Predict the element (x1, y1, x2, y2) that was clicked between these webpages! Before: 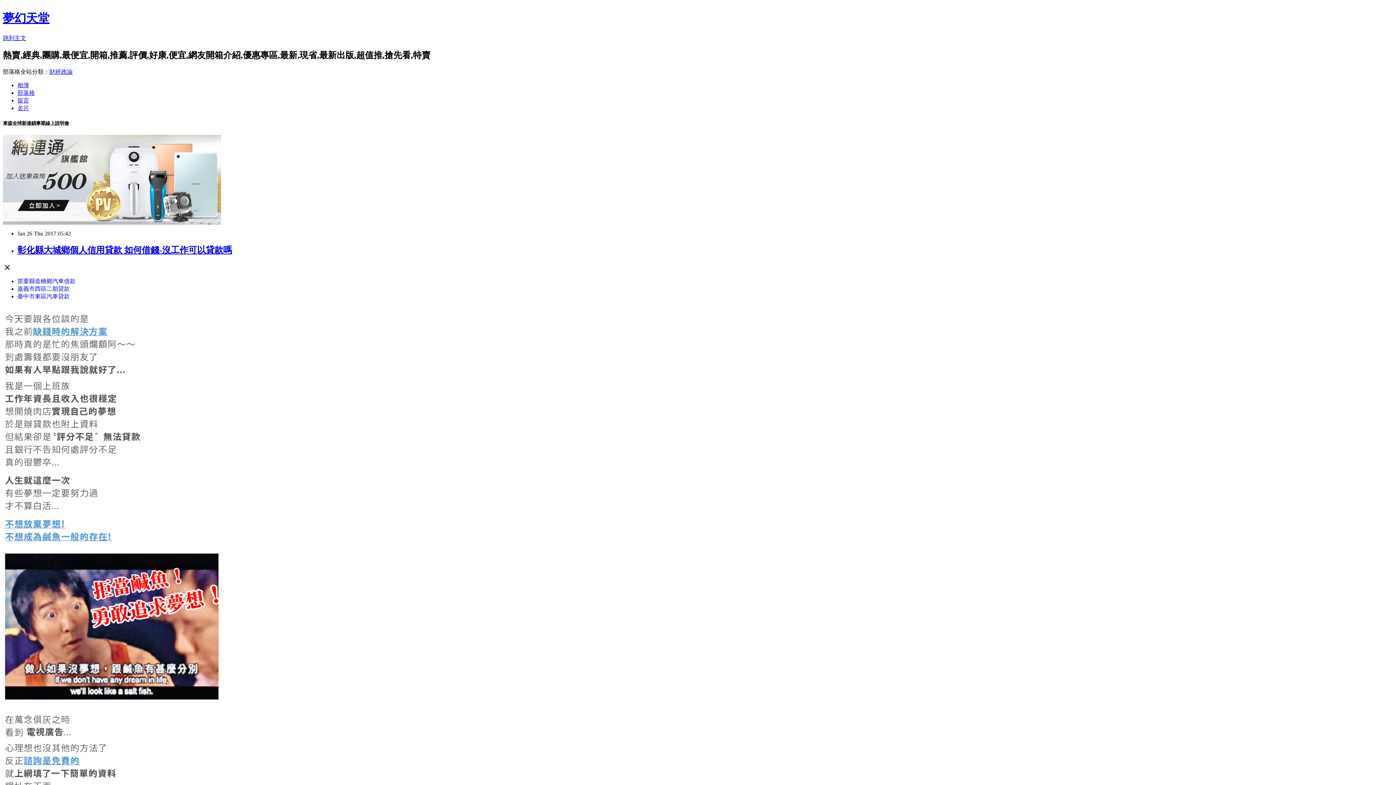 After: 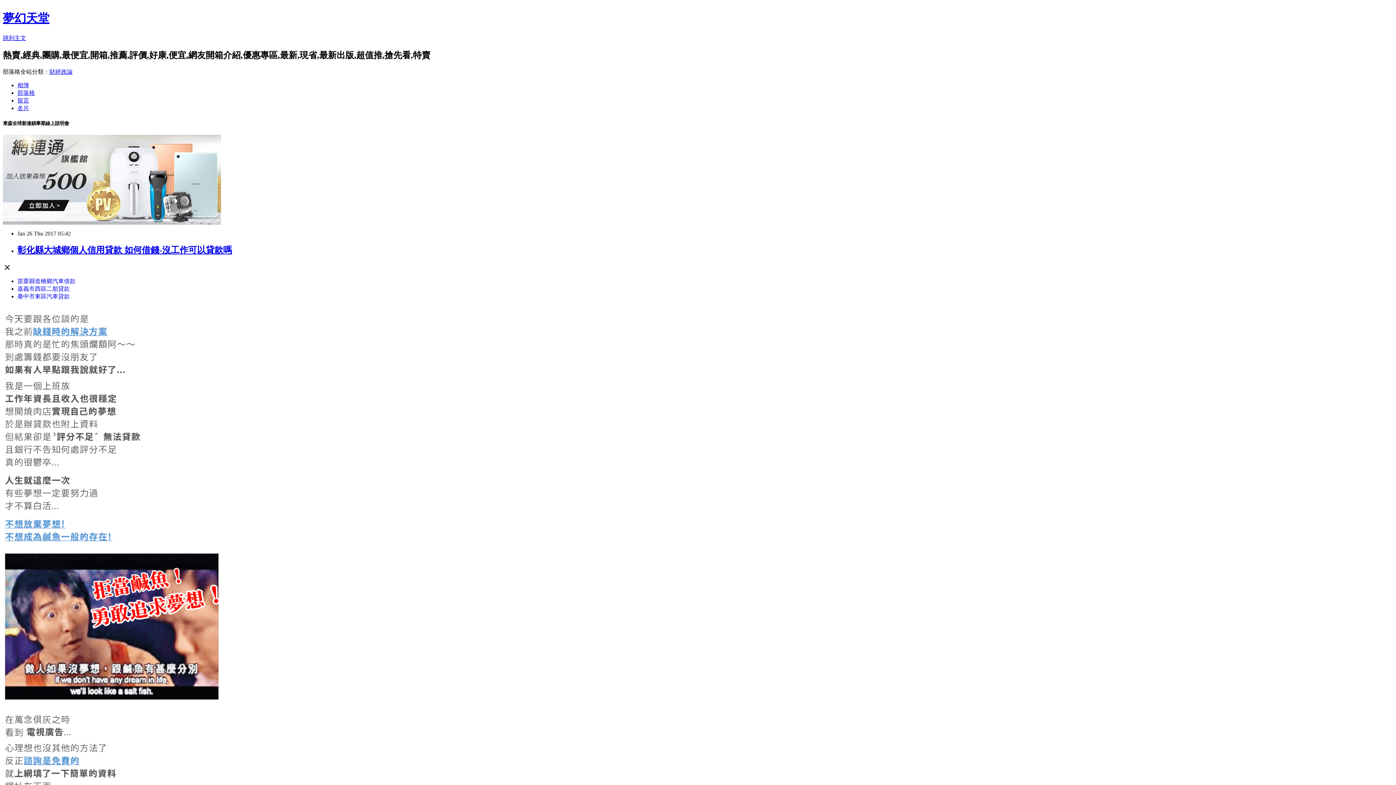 Action: label: 留言 bbox: (17, 97, 29, 103)